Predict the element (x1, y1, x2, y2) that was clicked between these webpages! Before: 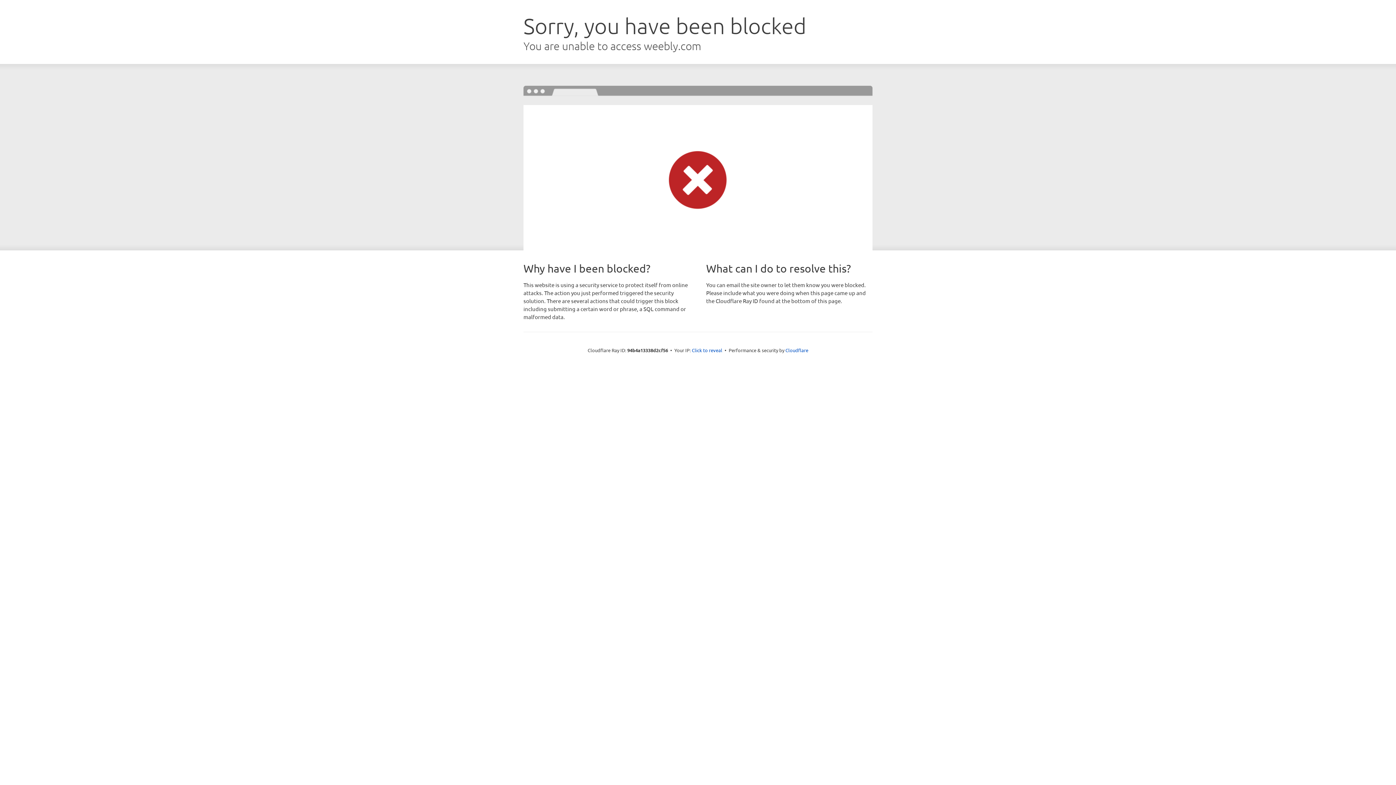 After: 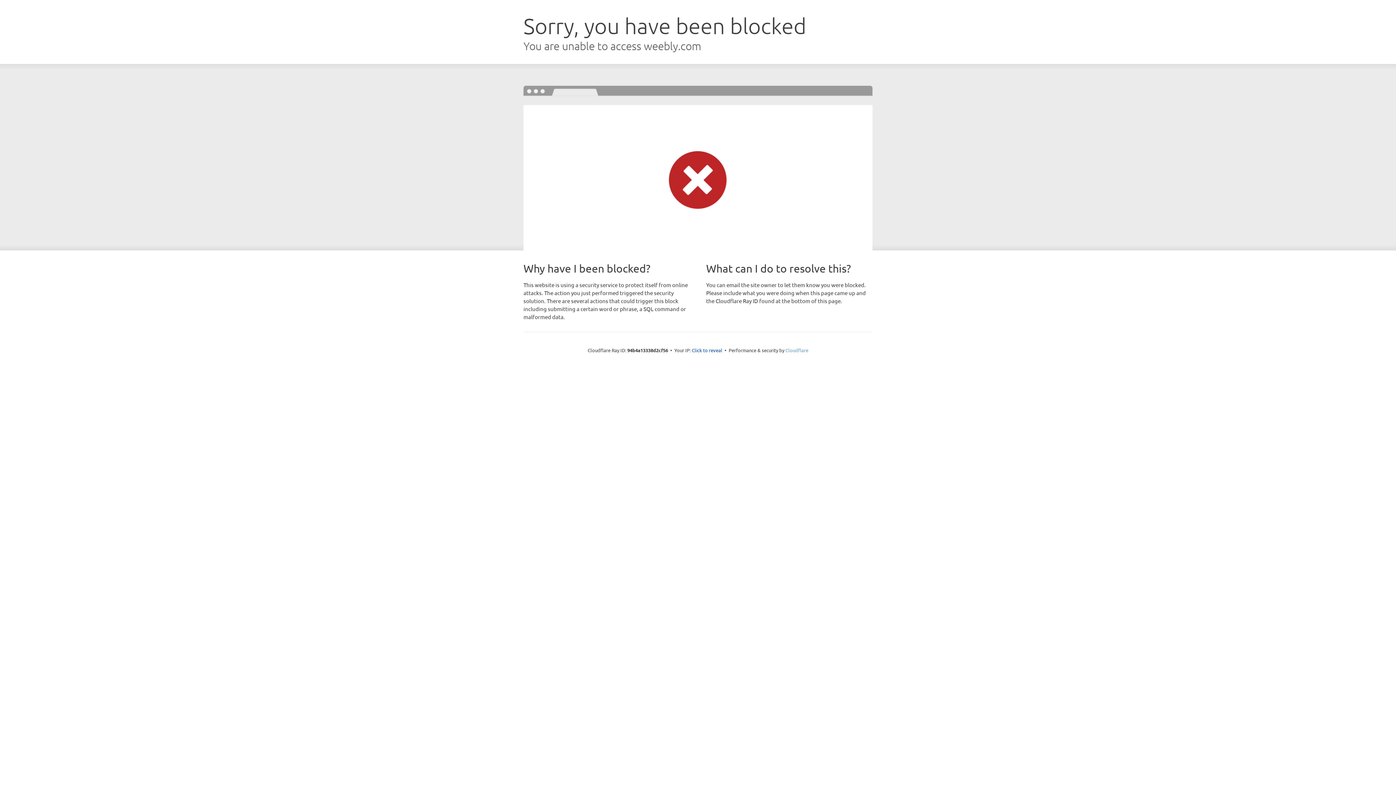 Action: bbox: (785, 347, 808, 353) label: Cloudflare